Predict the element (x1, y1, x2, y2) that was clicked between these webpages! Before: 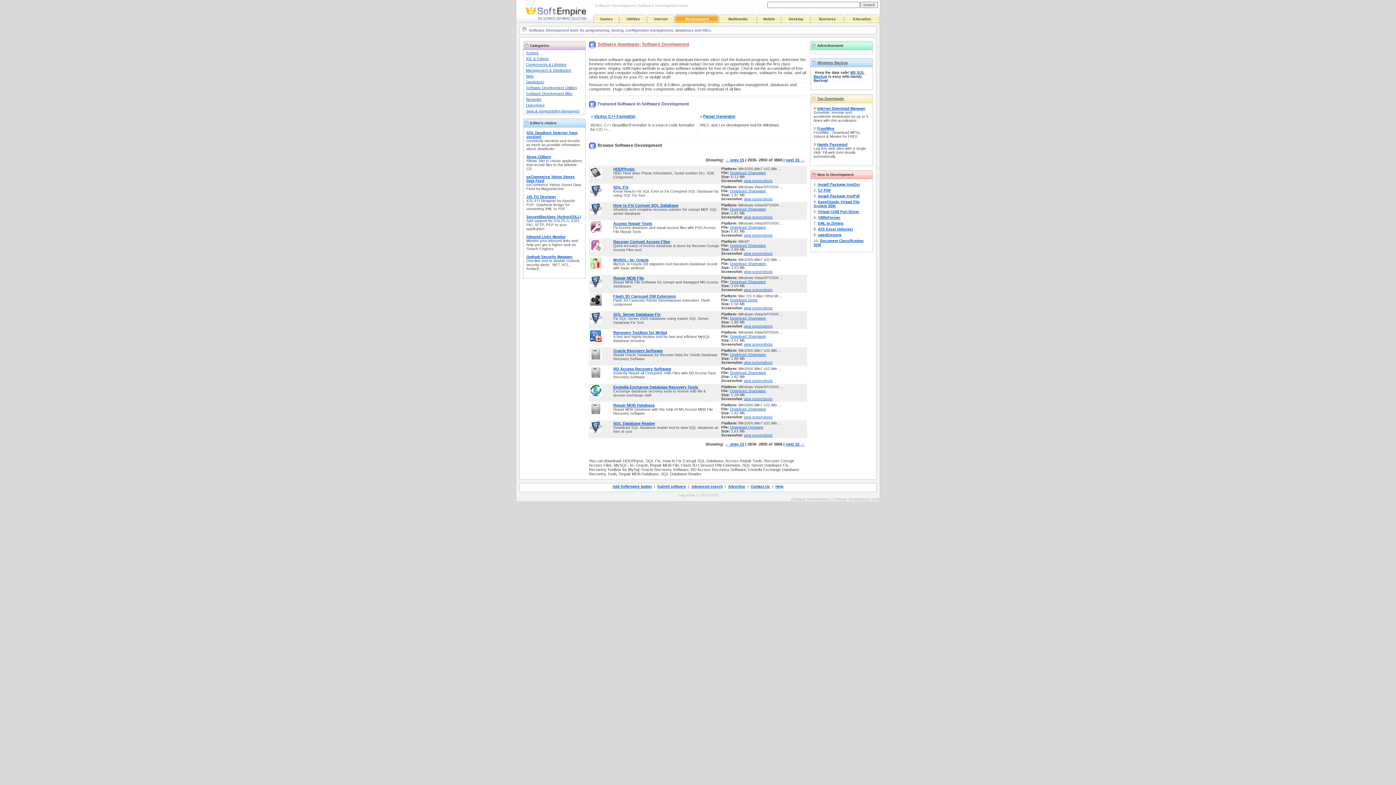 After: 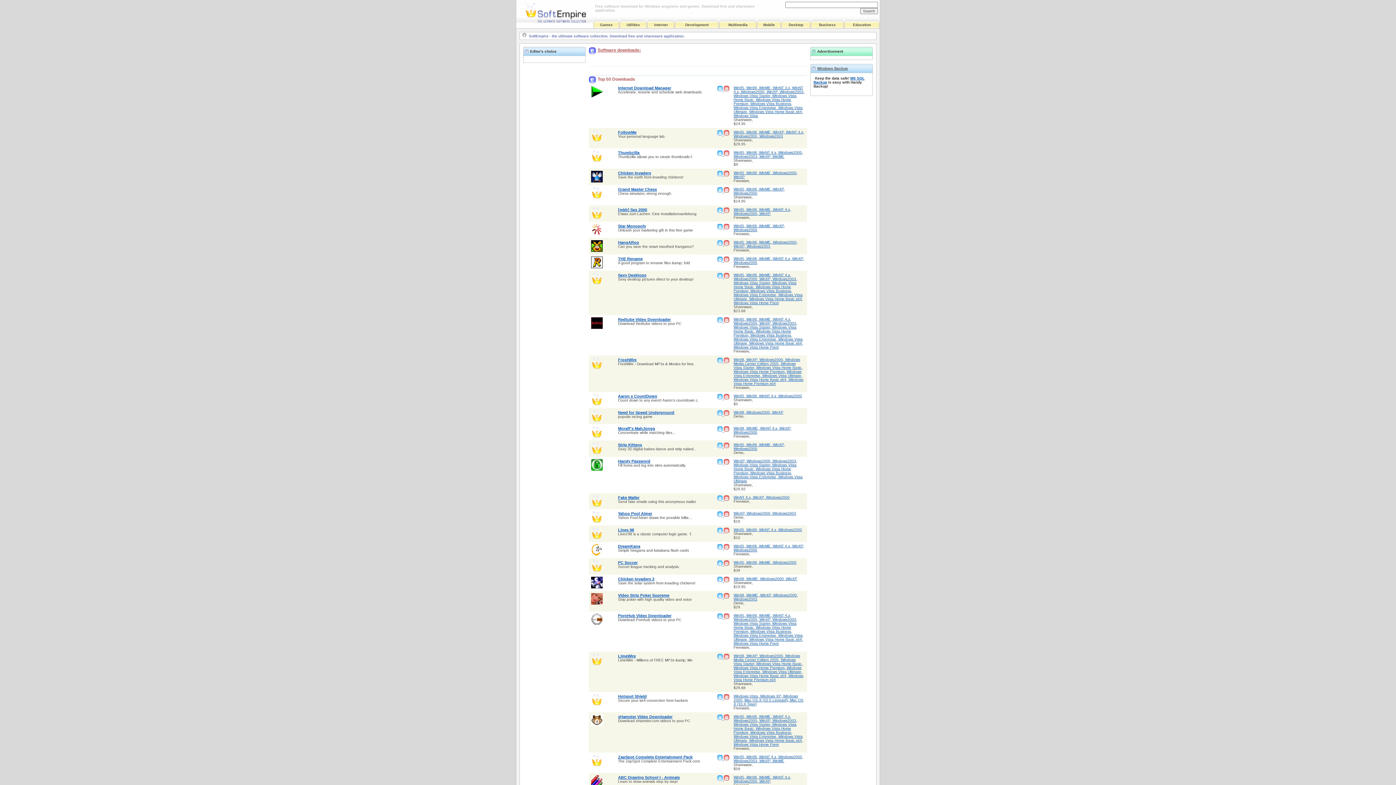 Action: bbox: (817, 96, 844, 100) label: Top Downloads